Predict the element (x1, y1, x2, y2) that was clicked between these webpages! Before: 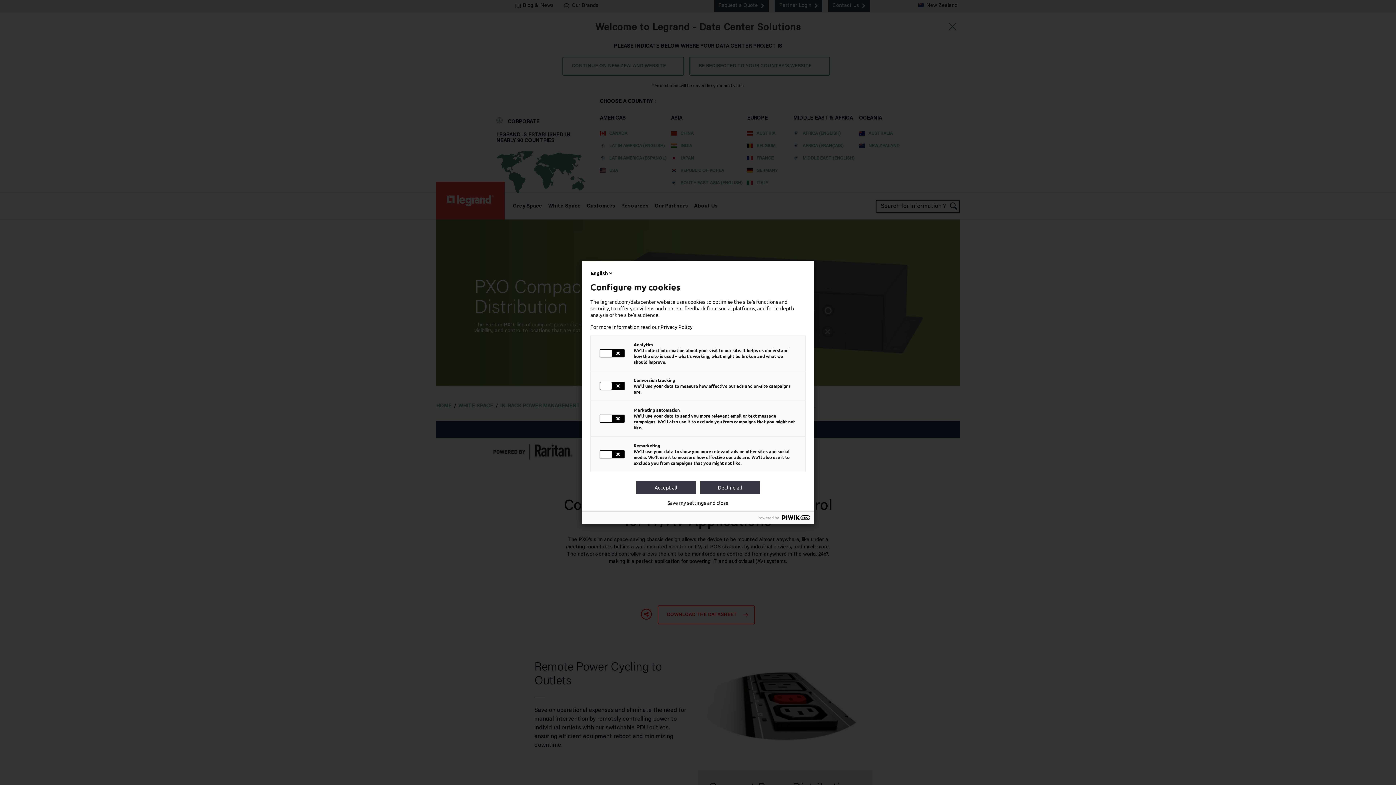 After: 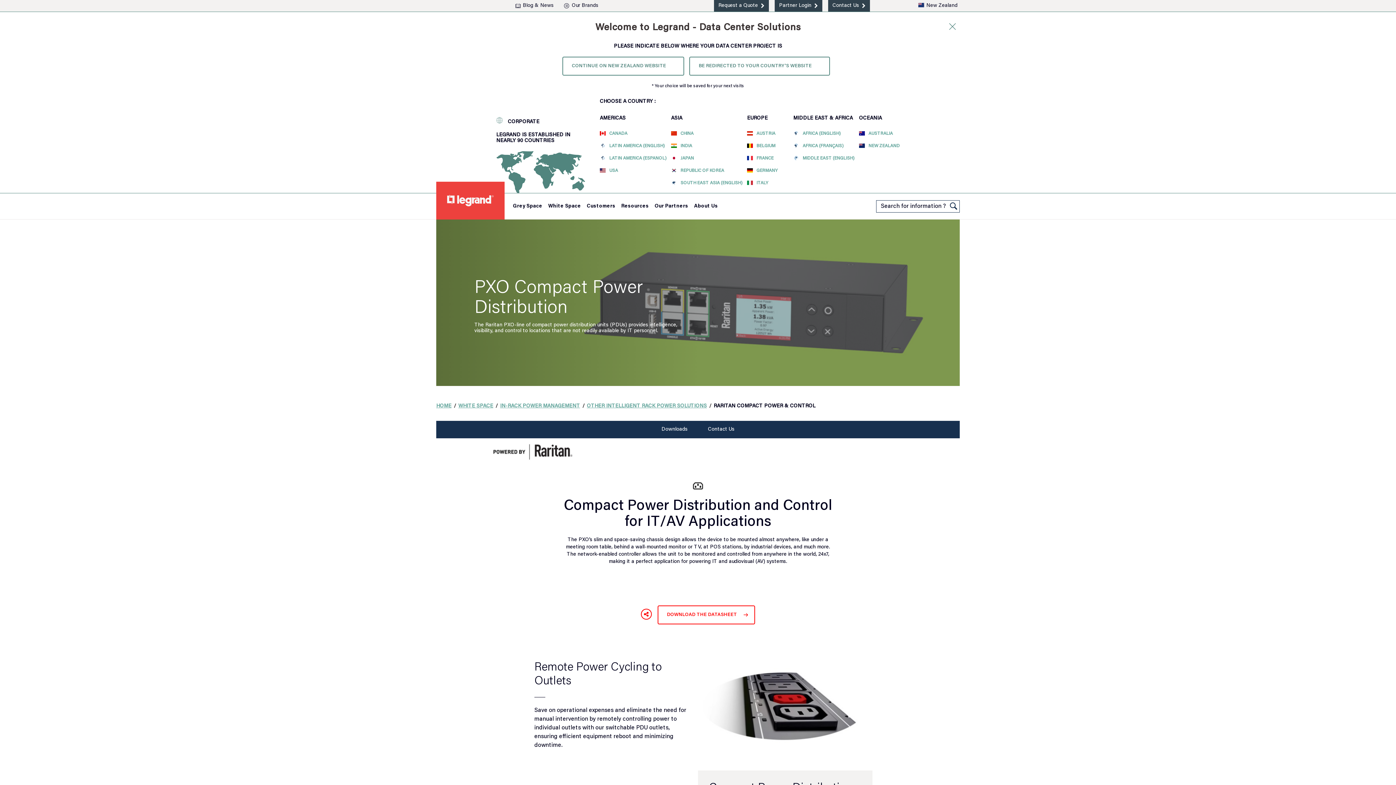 Action: bbox: (700, 480, 760, 494) label: Decline all